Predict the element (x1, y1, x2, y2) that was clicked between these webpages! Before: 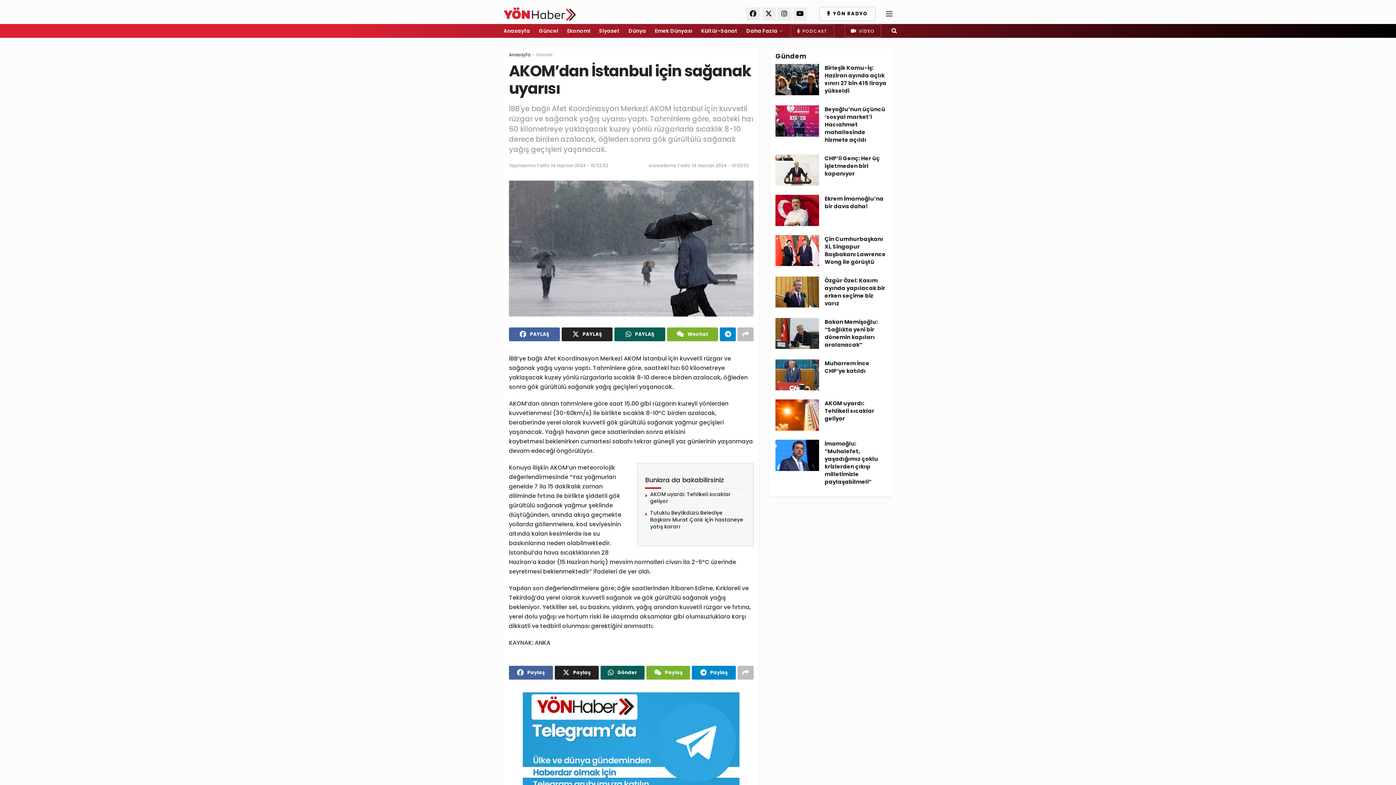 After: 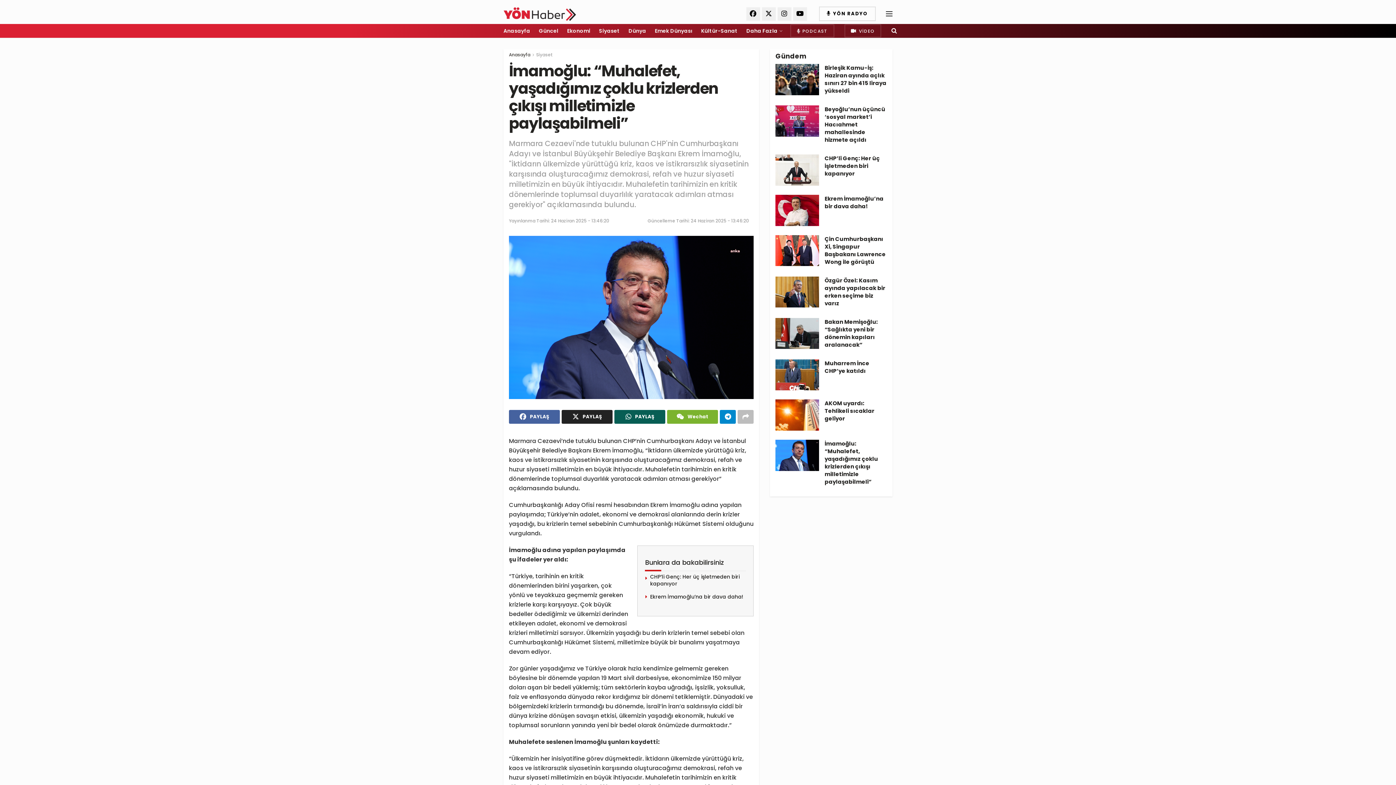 Action: bbox: (775, 440, 819, 471)